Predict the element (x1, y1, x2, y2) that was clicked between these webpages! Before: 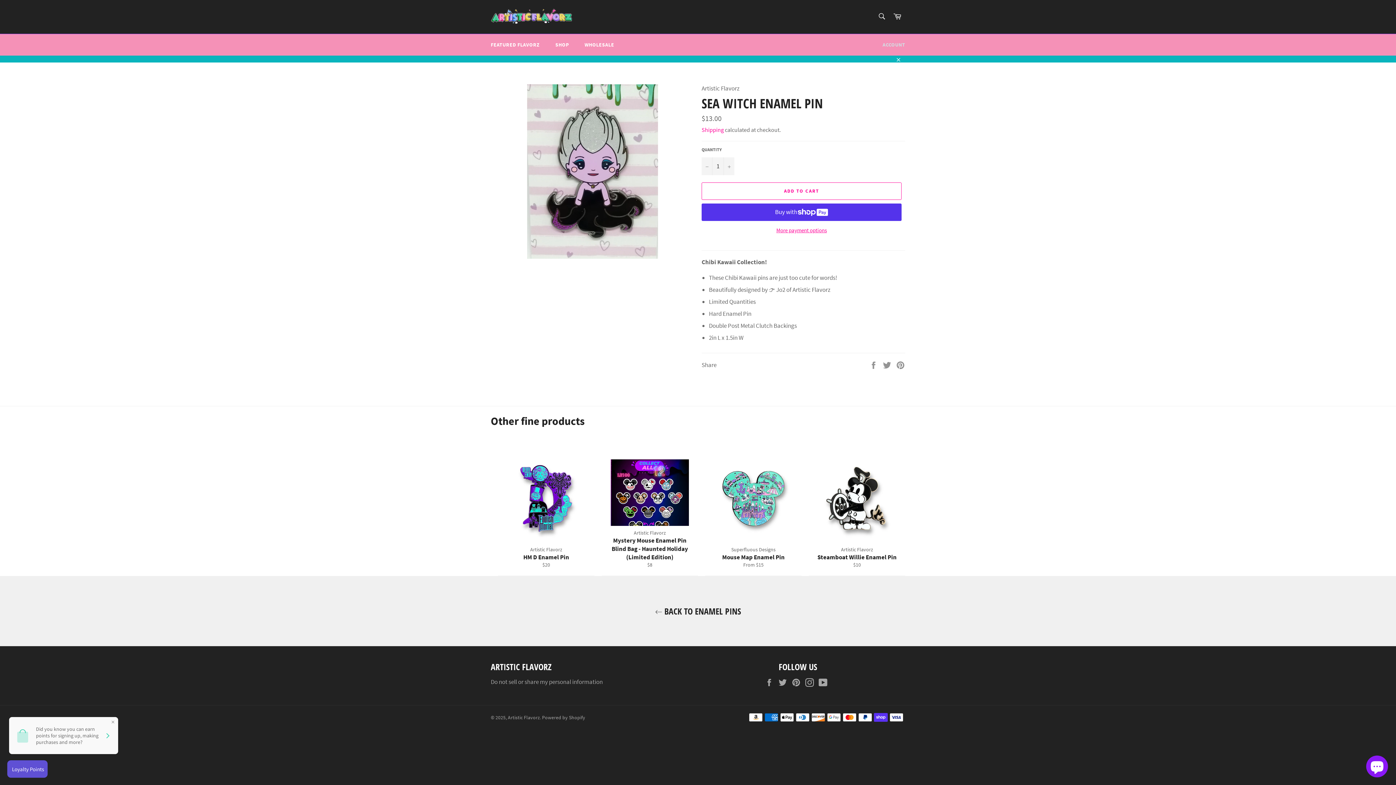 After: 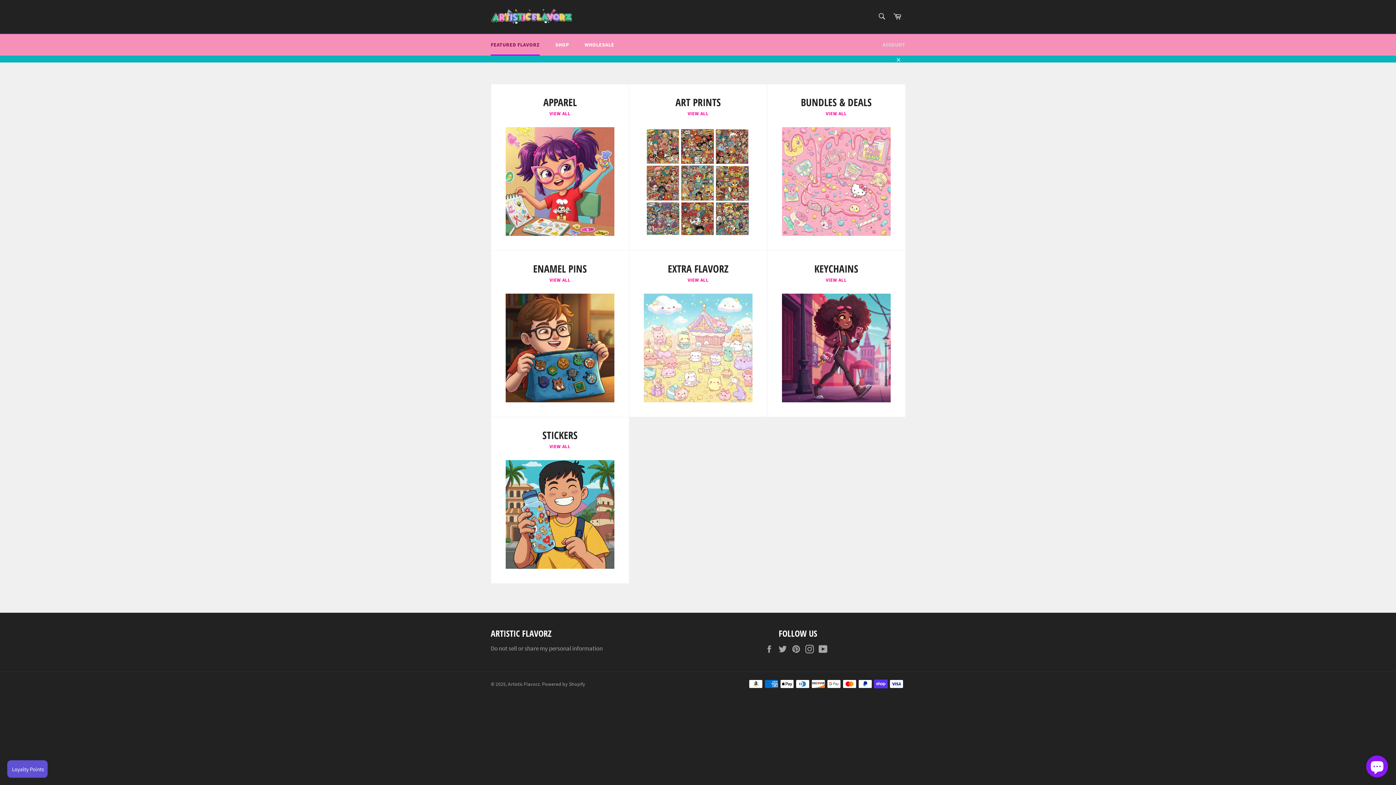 Action: bbox: (483, 34, 547, 55) label: FEATURED FLAVORZ